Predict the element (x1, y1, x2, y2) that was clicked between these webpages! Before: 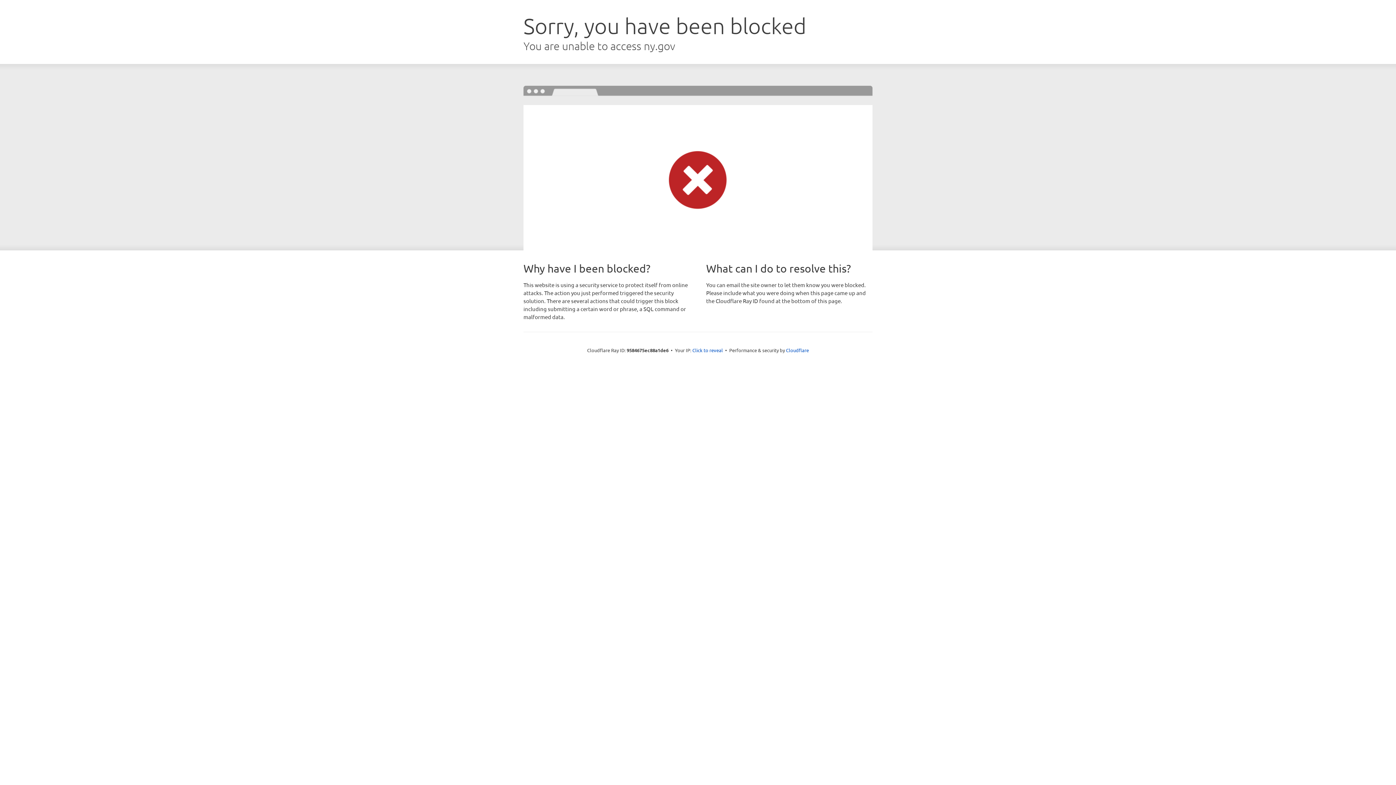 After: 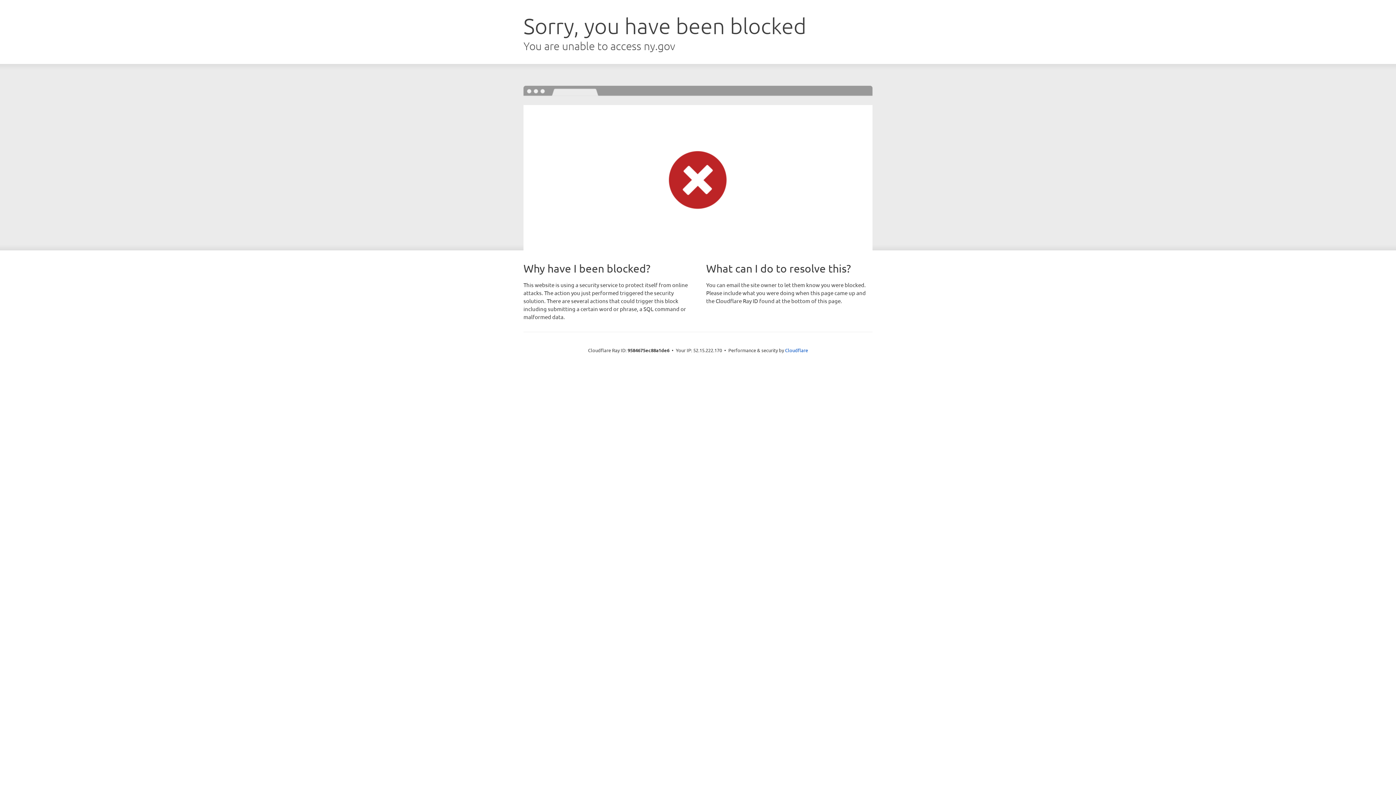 Action: label: Click to reveal bbox: (692, 346, 723, 353)